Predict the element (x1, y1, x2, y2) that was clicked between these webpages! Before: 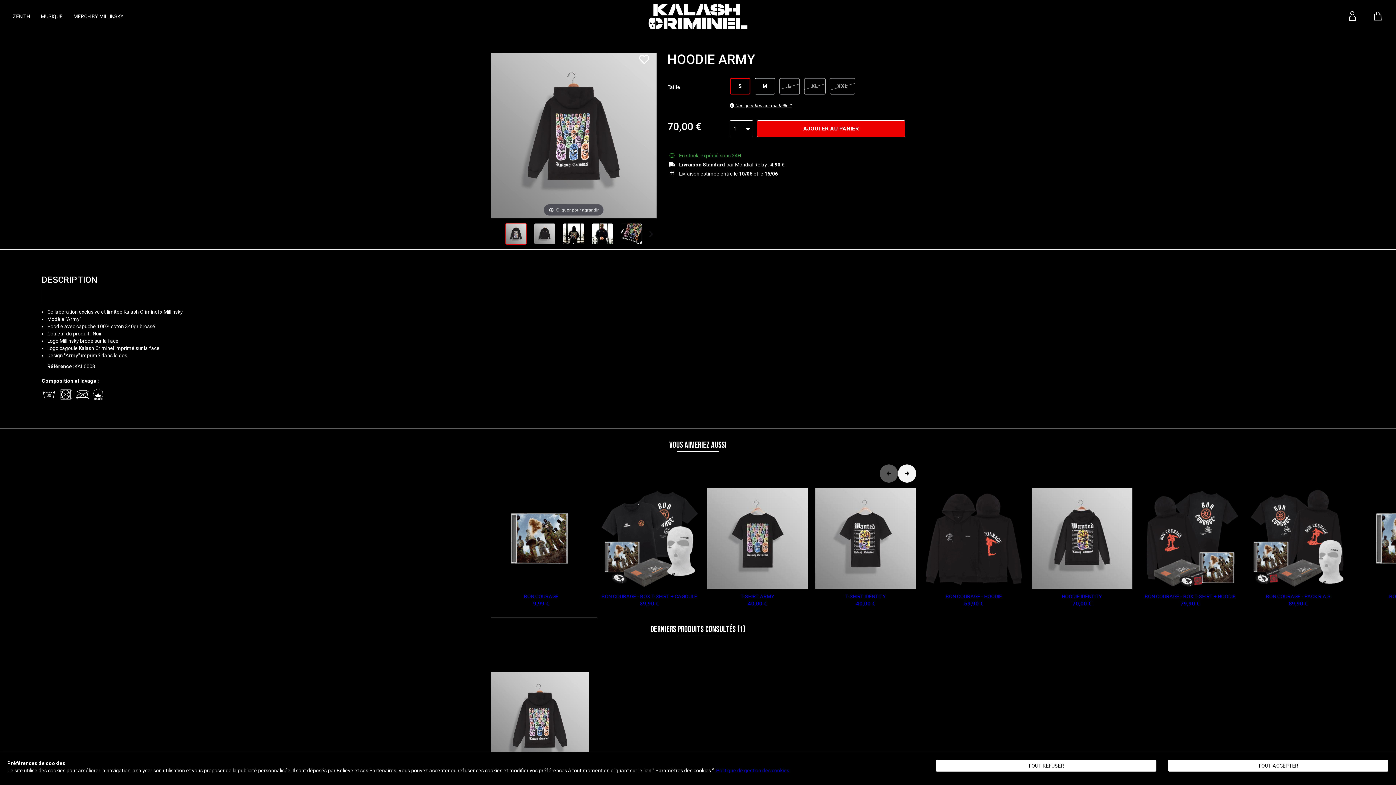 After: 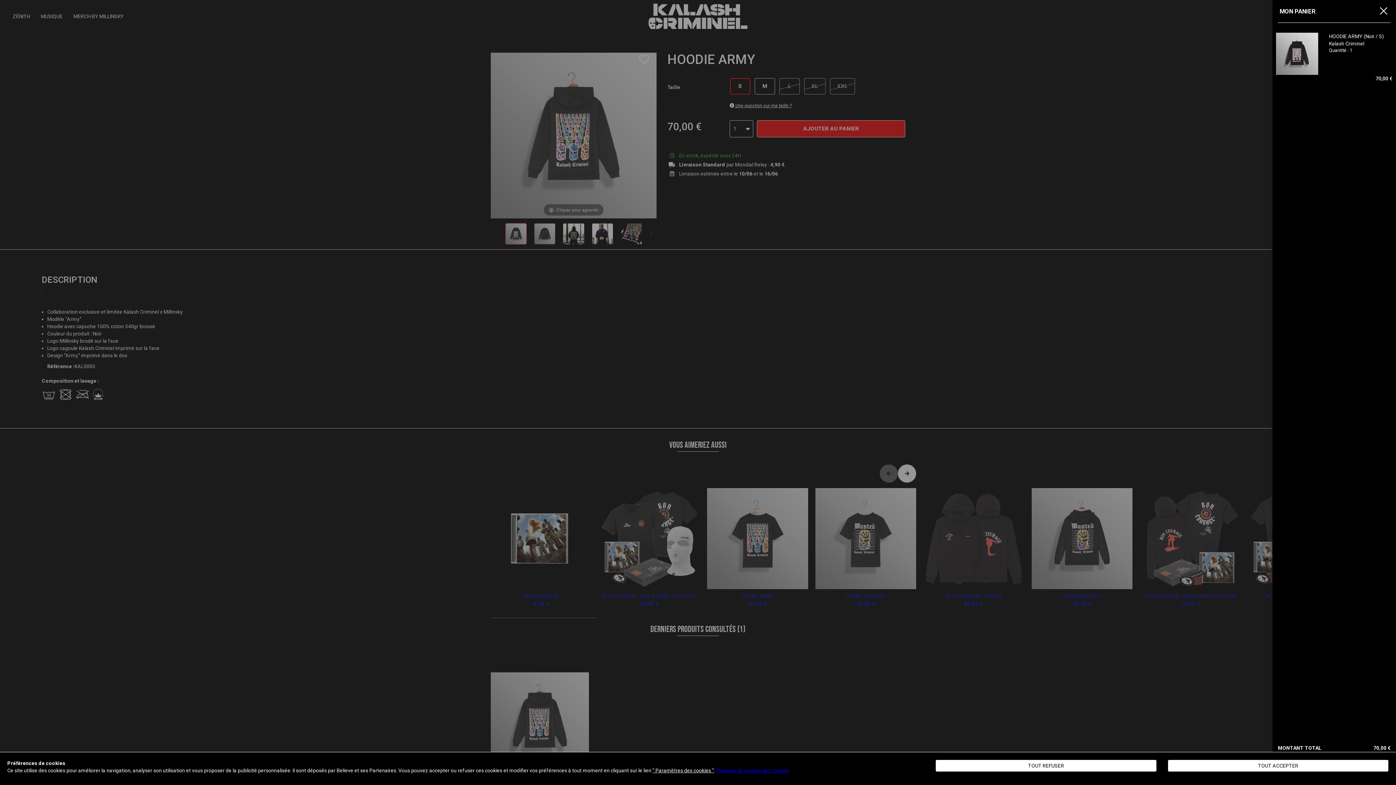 Action: label: AJOUTER AU PANIER bbox: (757, 120, 905, 137)